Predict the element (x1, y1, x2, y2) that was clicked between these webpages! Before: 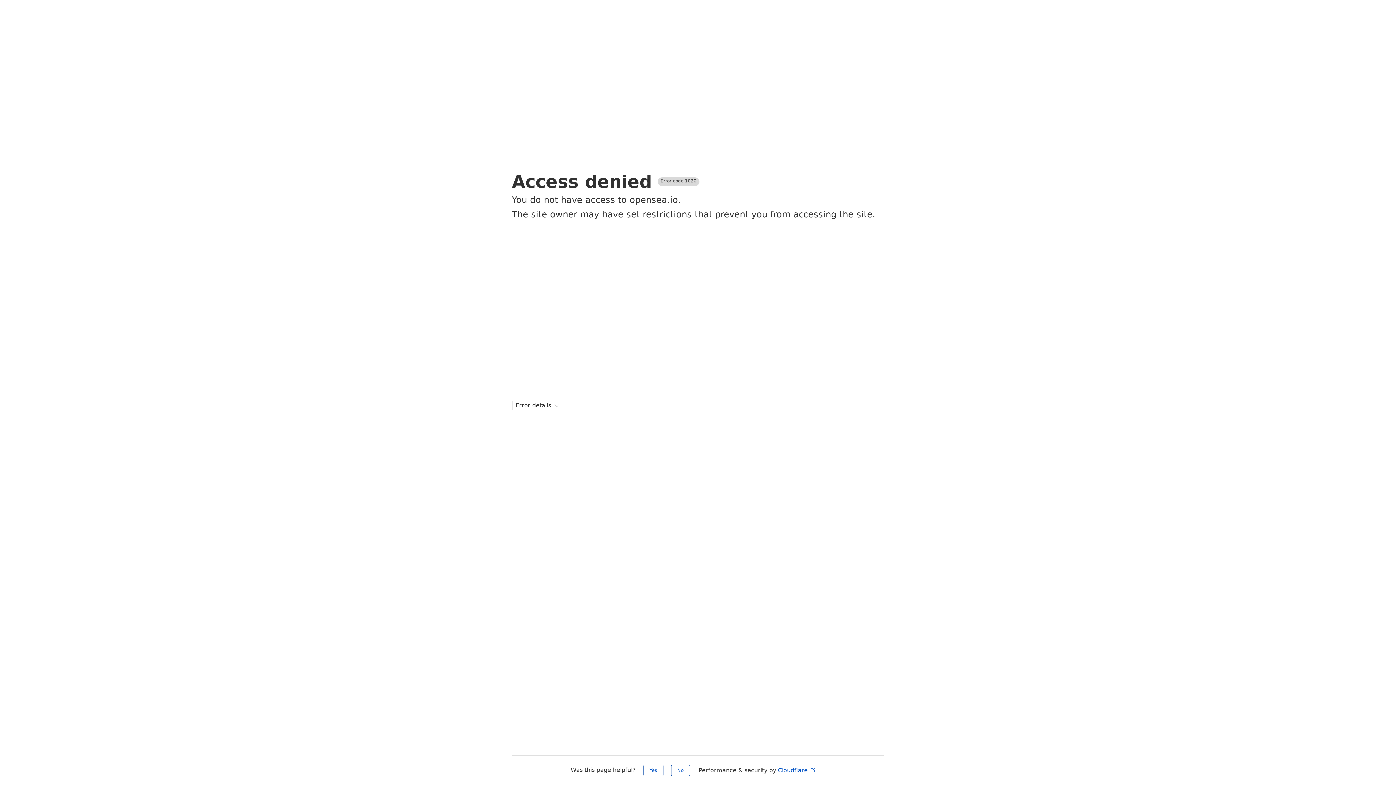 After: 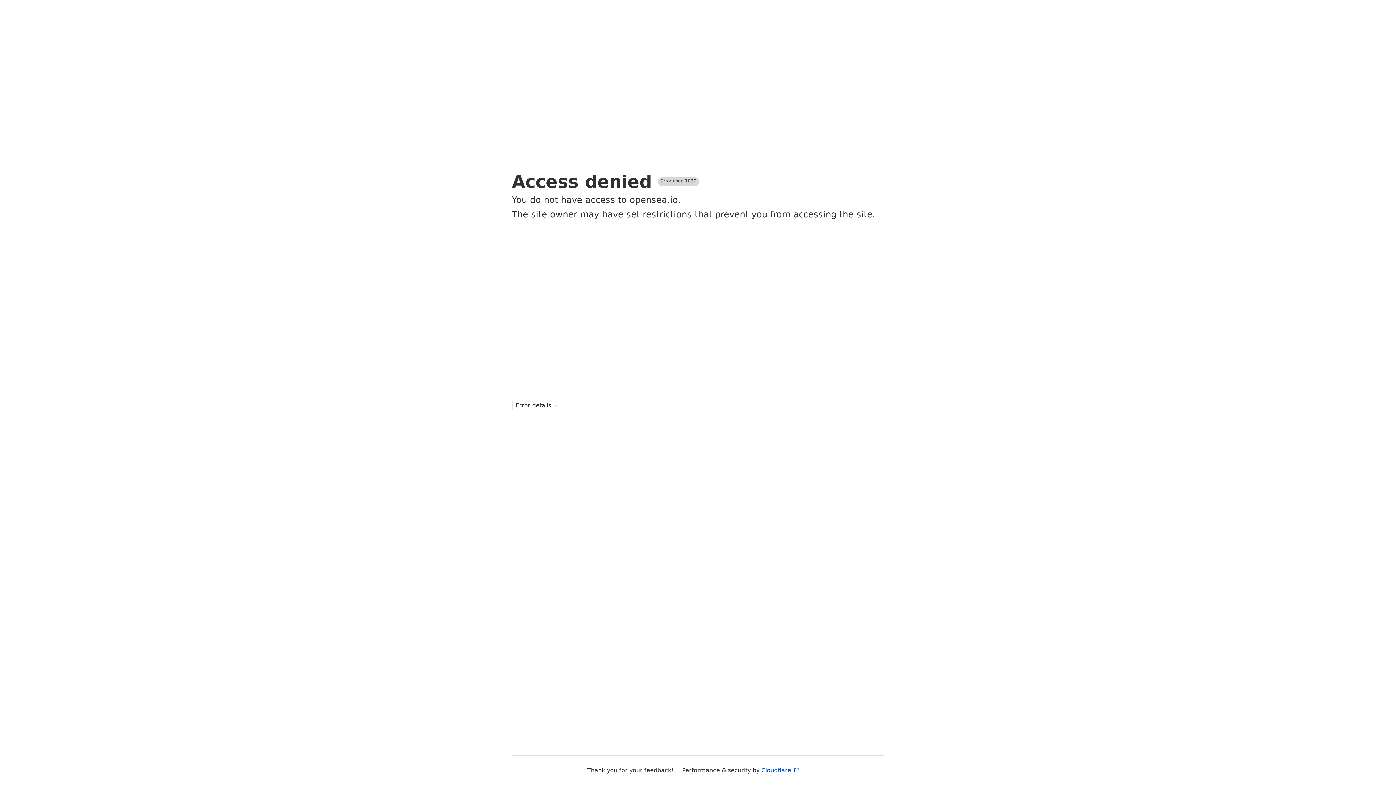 Action: bbox: (643, 765, 663, 776) label: Yes